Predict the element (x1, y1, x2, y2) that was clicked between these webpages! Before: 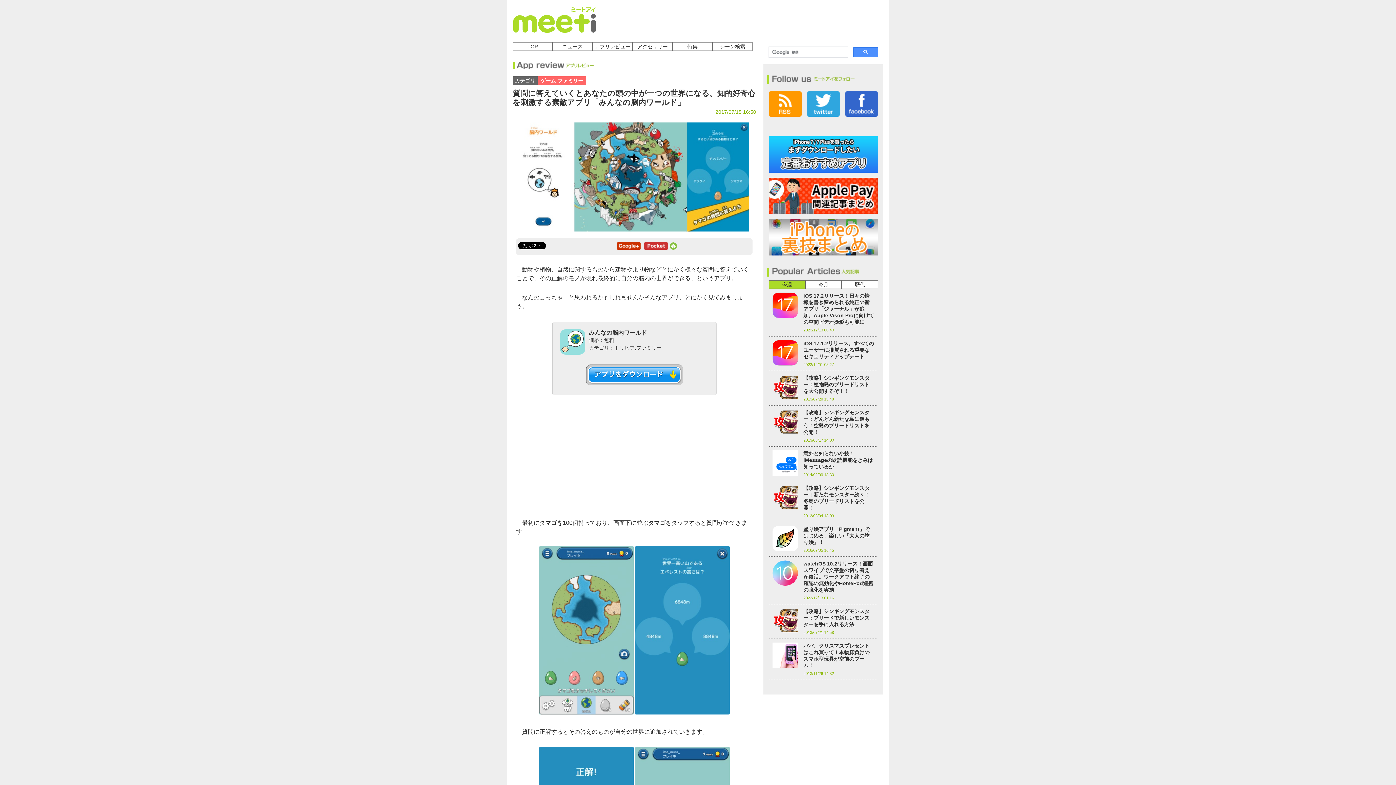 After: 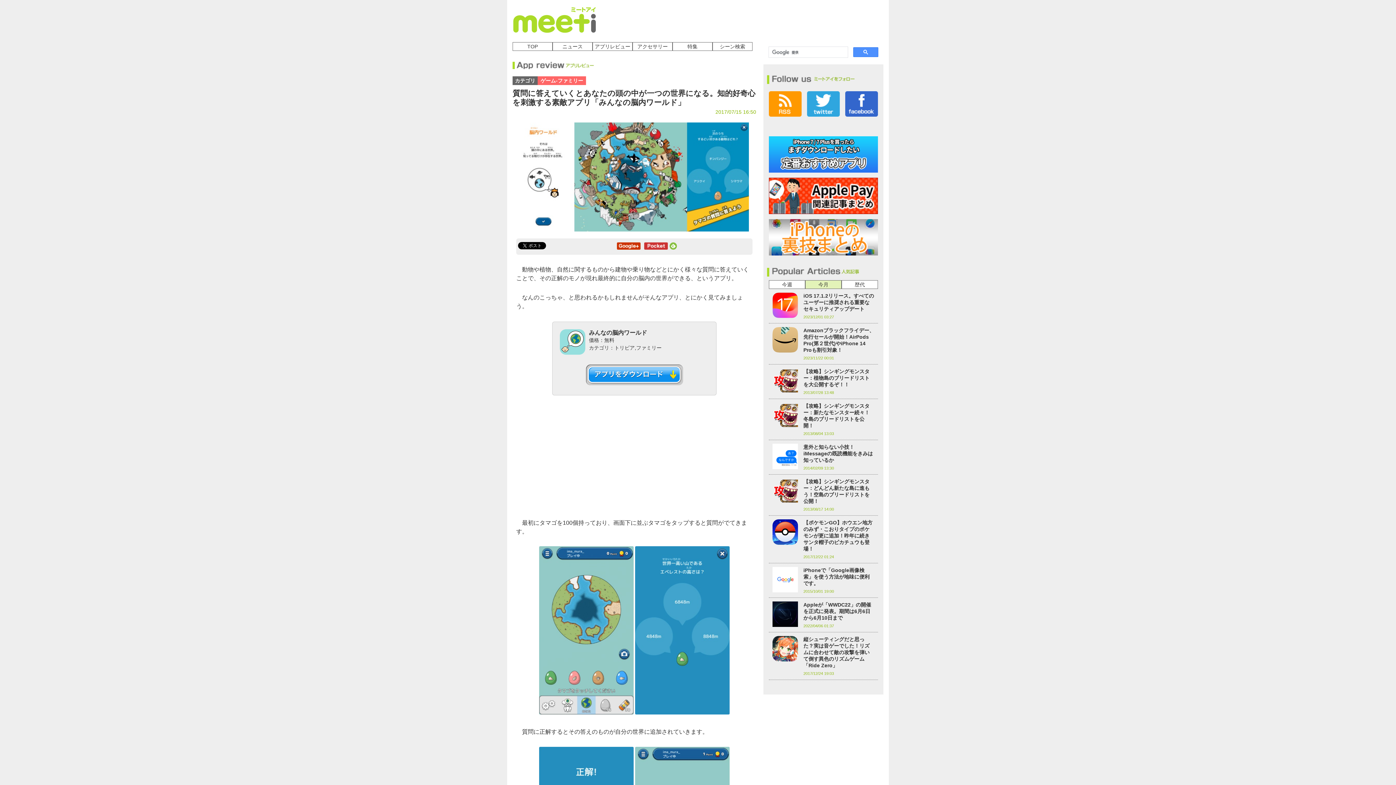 Action: label: 今月 bbox: (805, 280, 841, 288)